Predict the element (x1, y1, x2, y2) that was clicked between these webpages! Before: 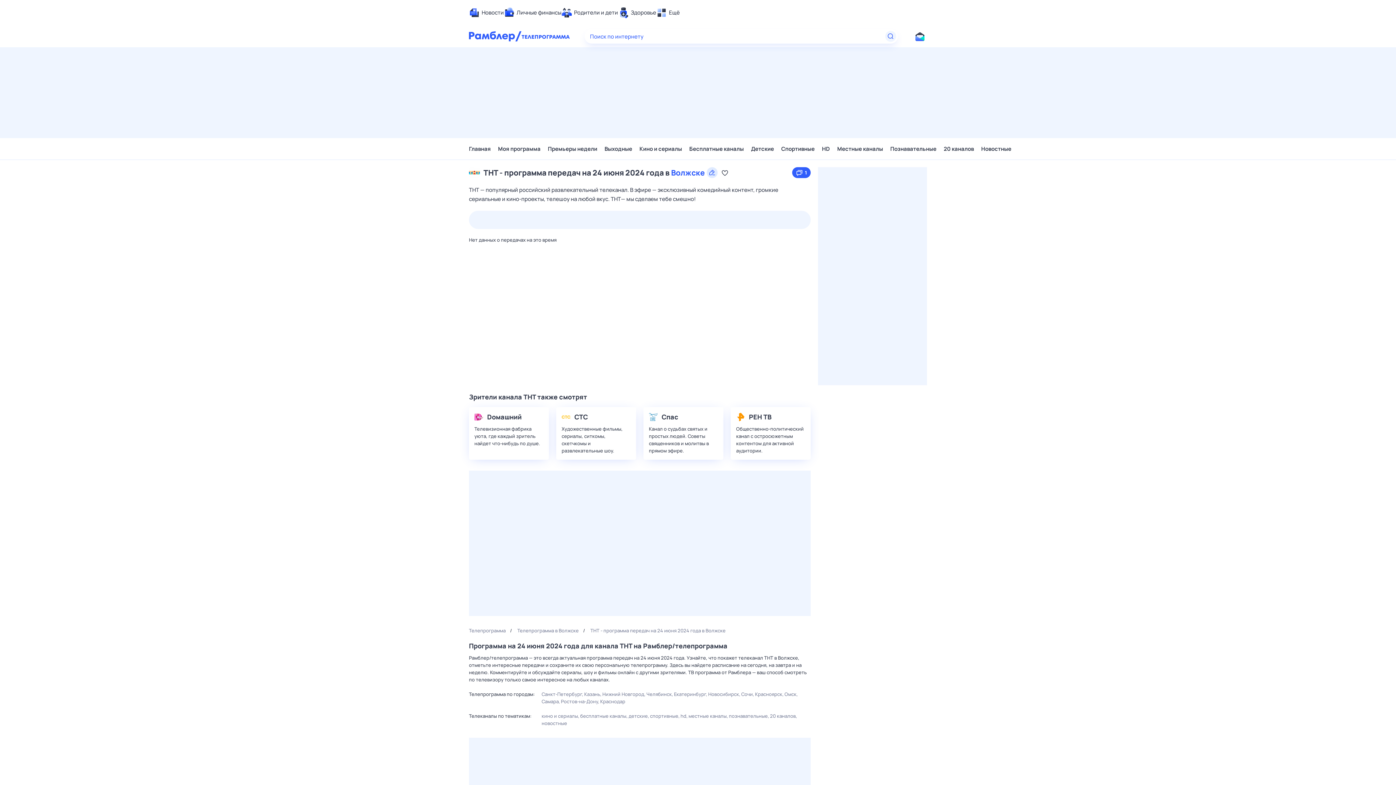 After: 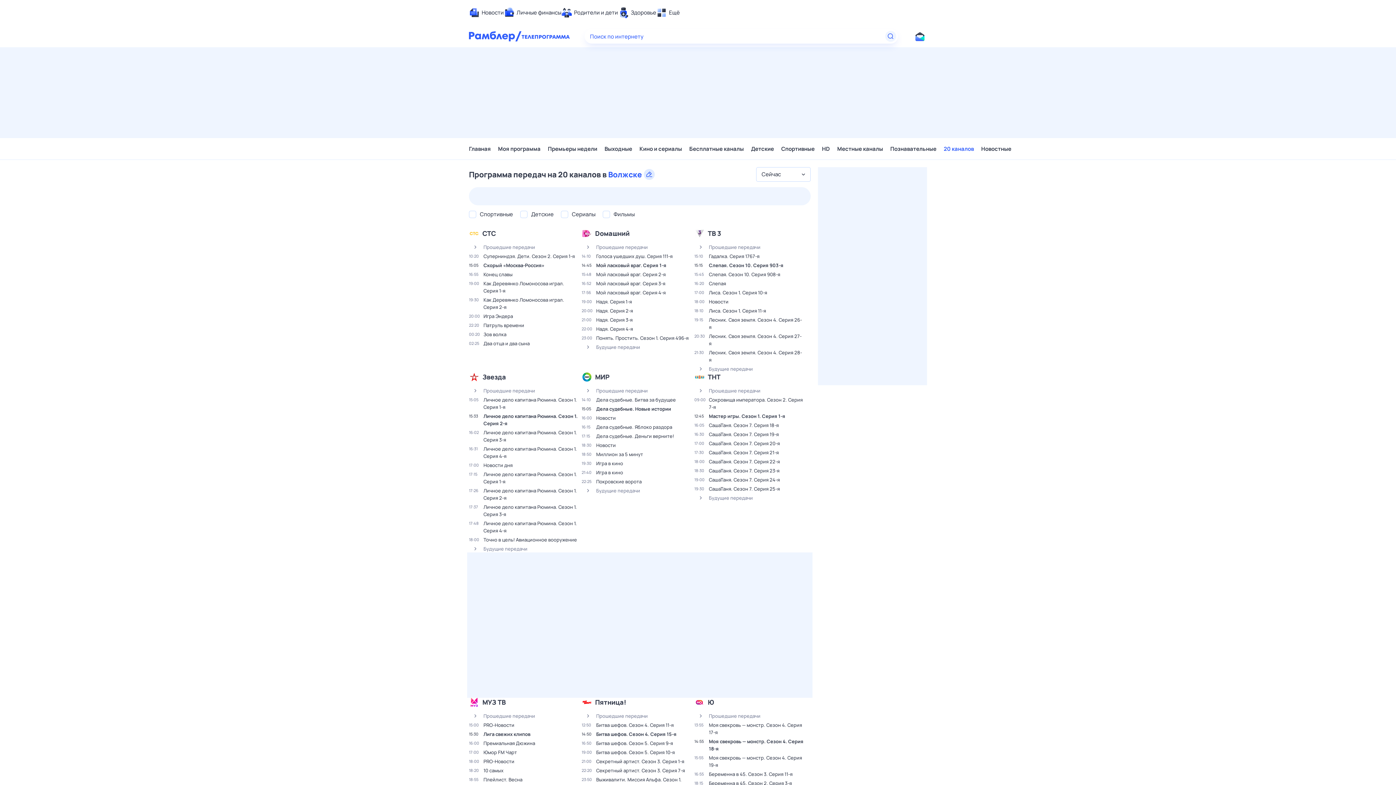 Action: label: 20 каналов bbox: (944, 141, 974, 156)